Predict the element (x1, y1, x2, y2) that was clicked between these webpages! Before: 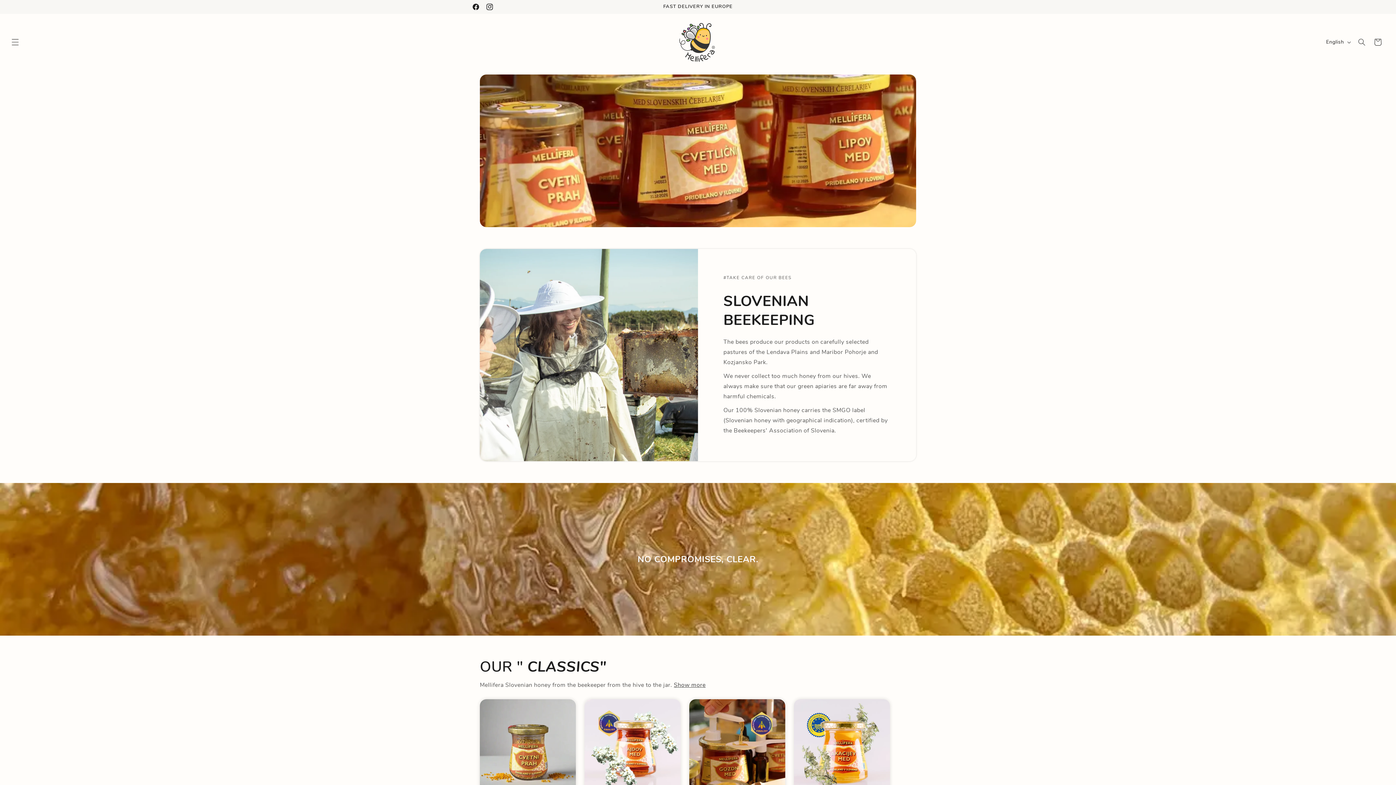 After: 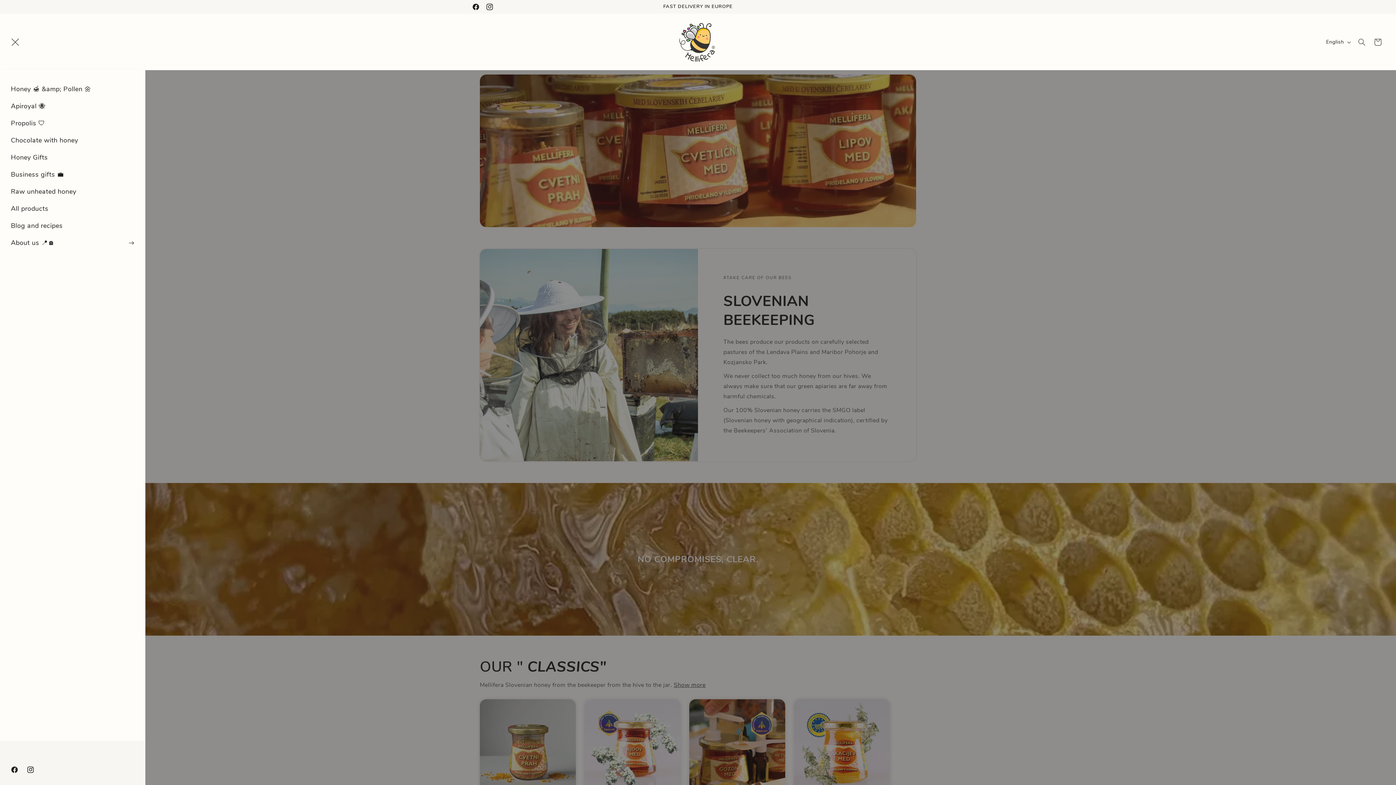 Action: bbox: (7, 34, 23, 50) label: Menu